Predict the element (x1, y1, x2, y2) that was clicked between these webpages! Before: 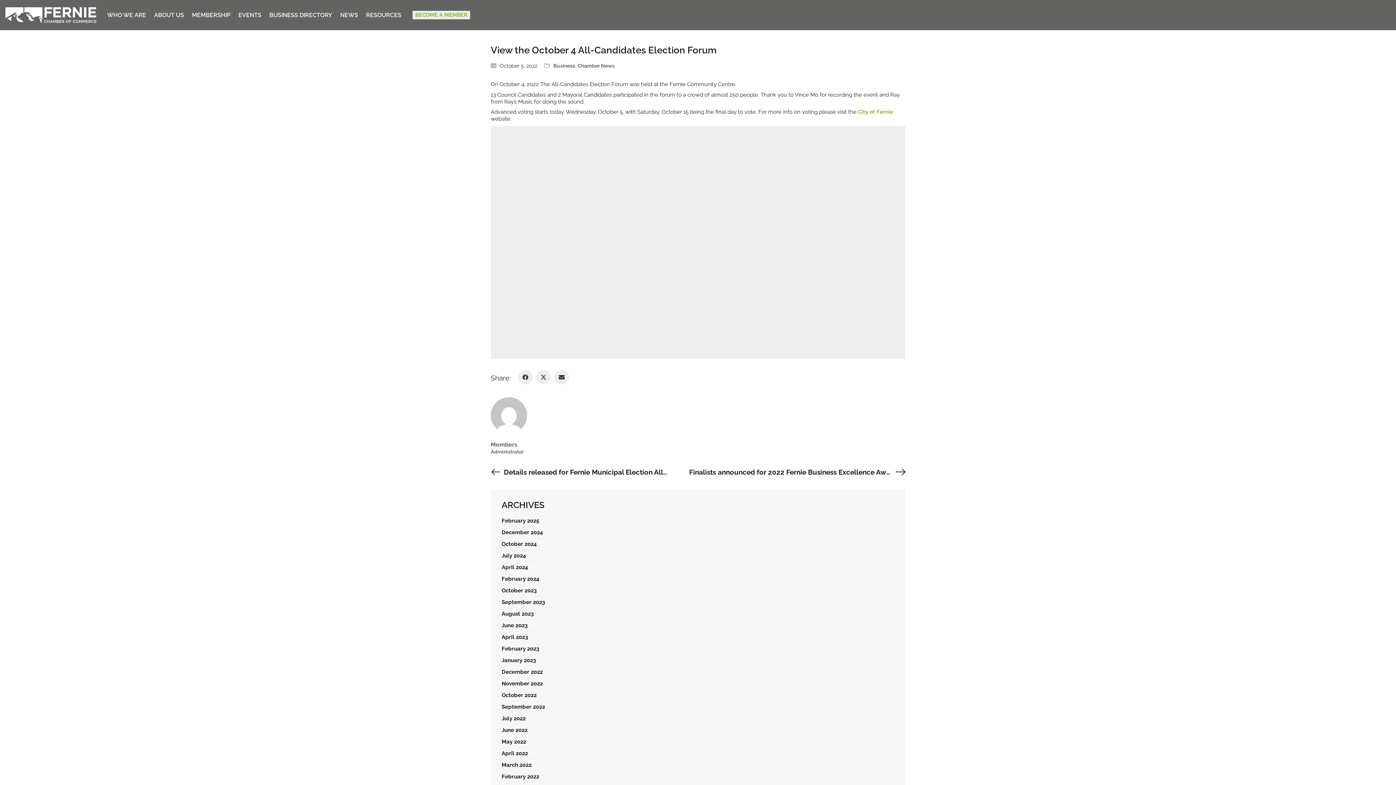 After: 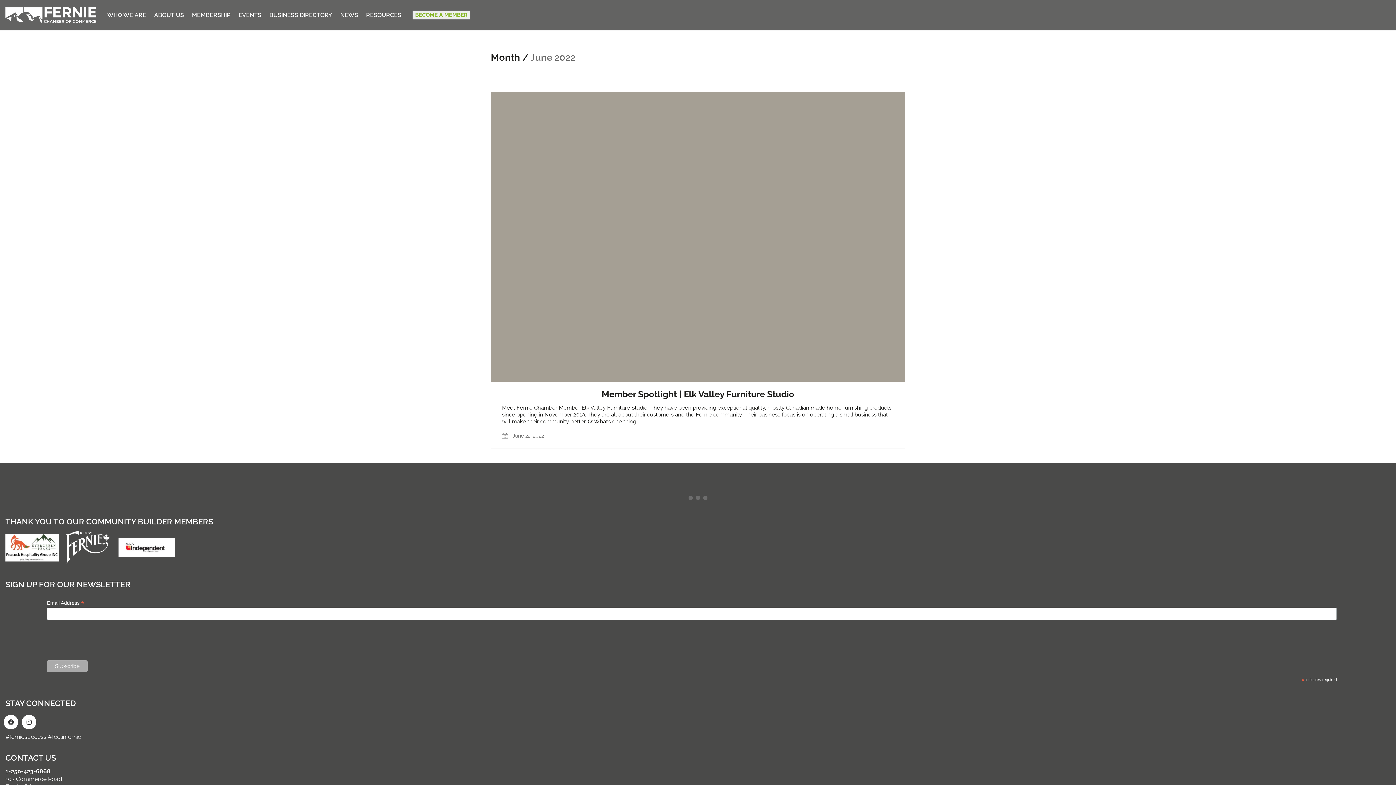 Action: label: June 2022 bbox: (501, 727, 527, 734)